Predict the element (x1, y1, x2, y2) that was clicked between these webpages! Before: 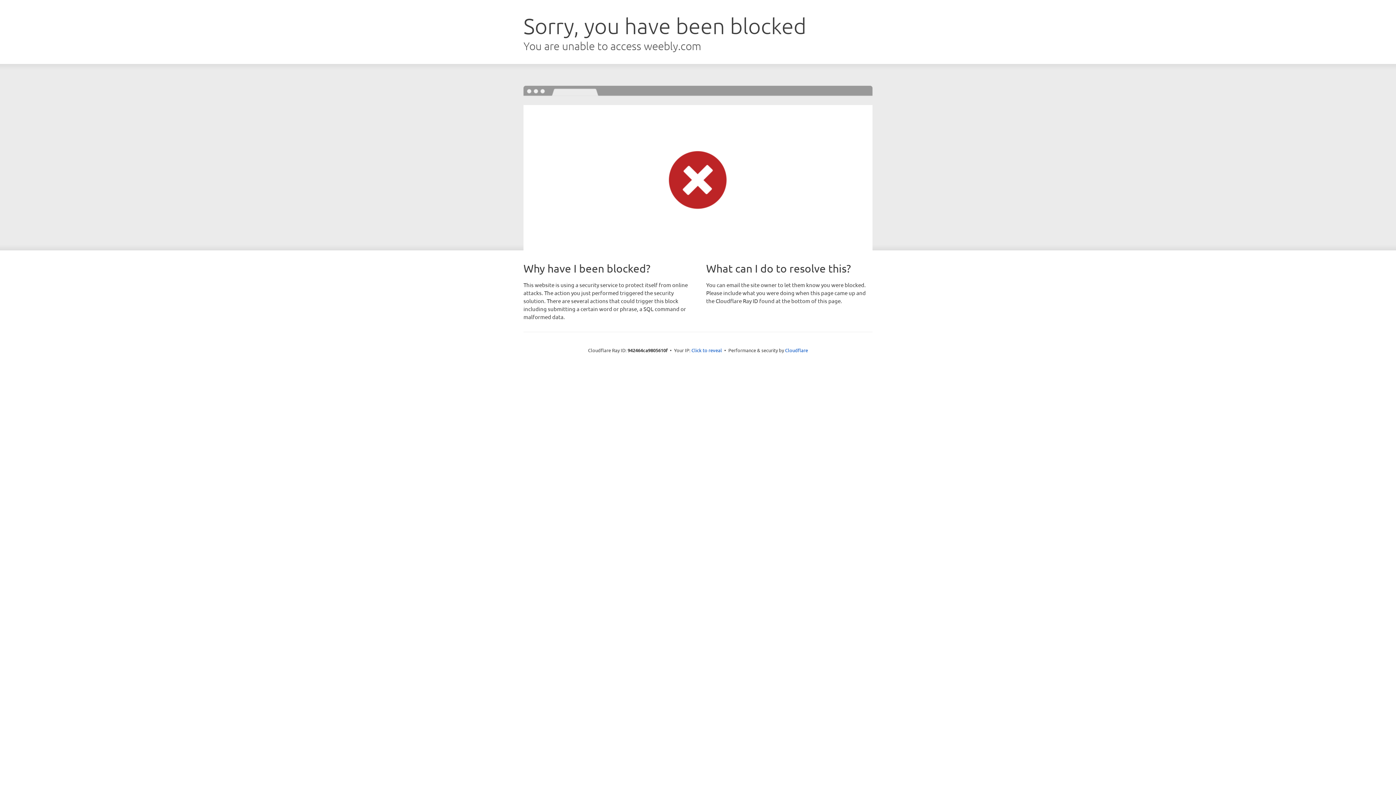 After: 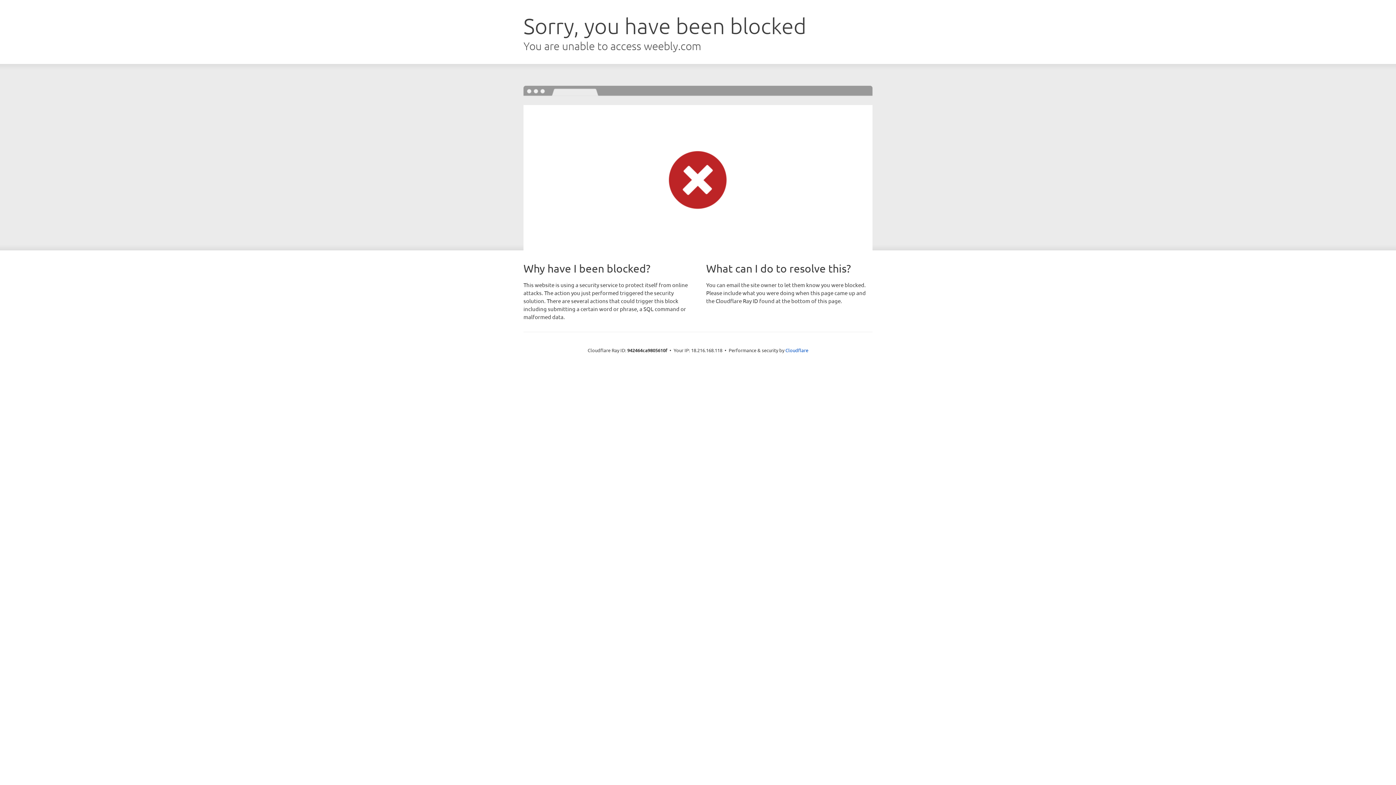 Action: bbox: (691, 346, 722, 353) label: Click to reveal